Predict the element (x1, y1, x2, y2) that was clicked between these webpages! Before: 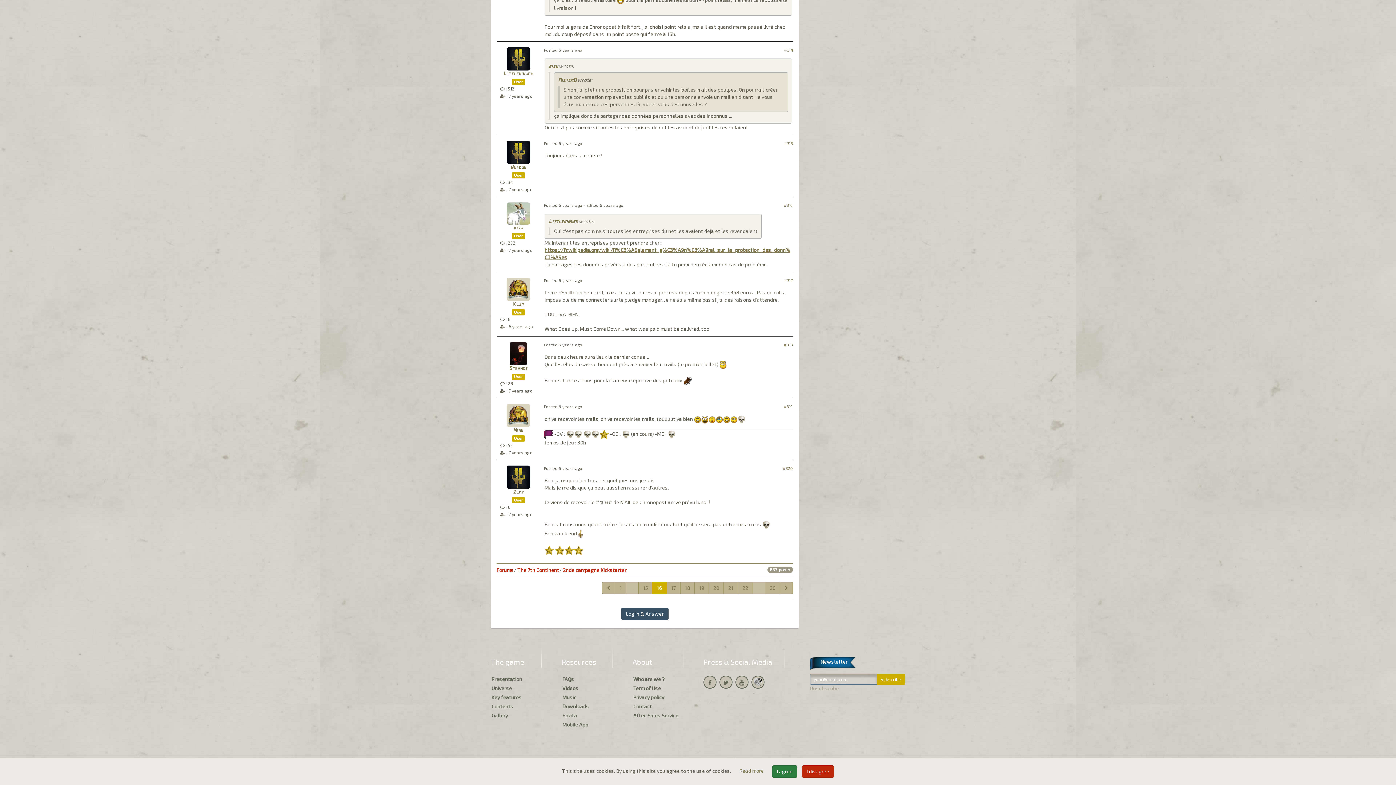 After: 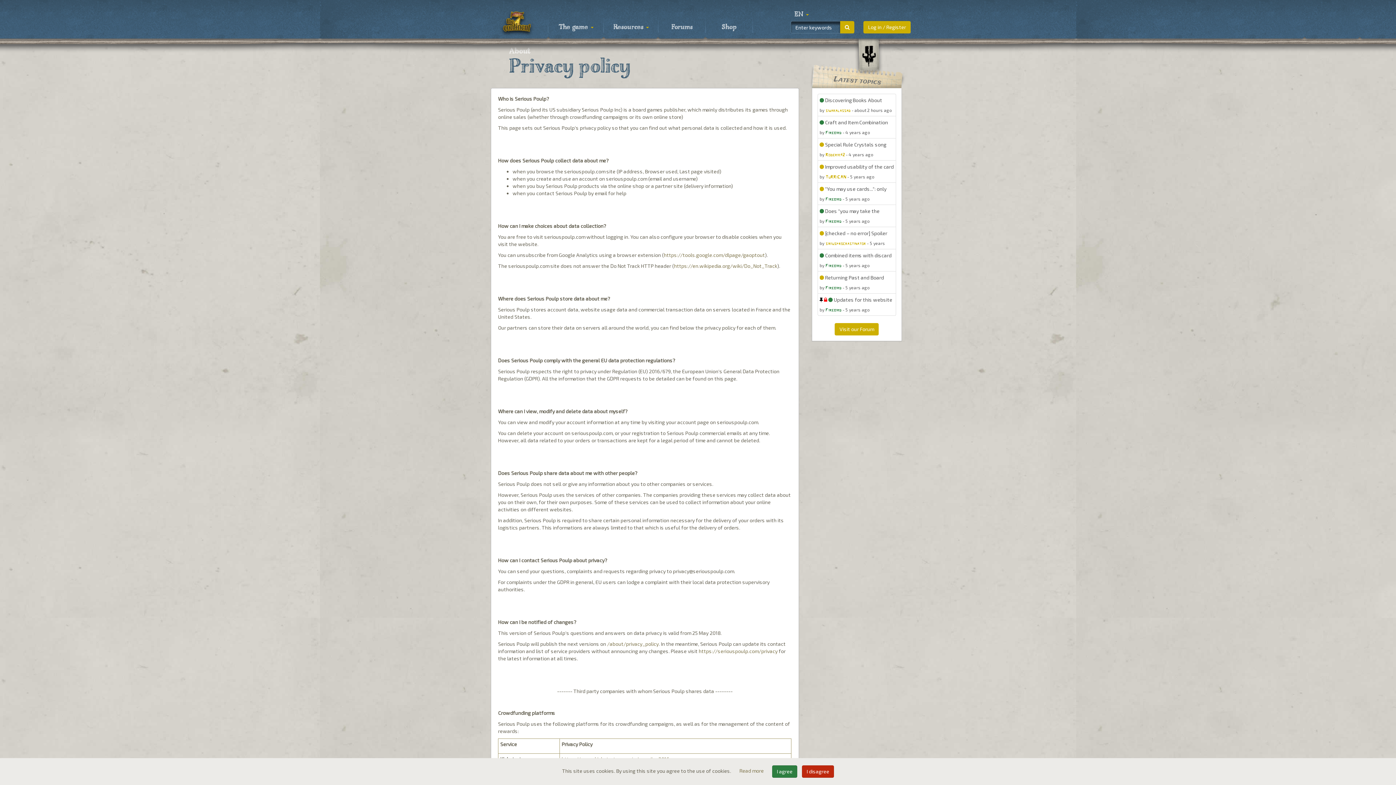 Action: label: Privacy policy bbox: (633, 694, 692, 703)